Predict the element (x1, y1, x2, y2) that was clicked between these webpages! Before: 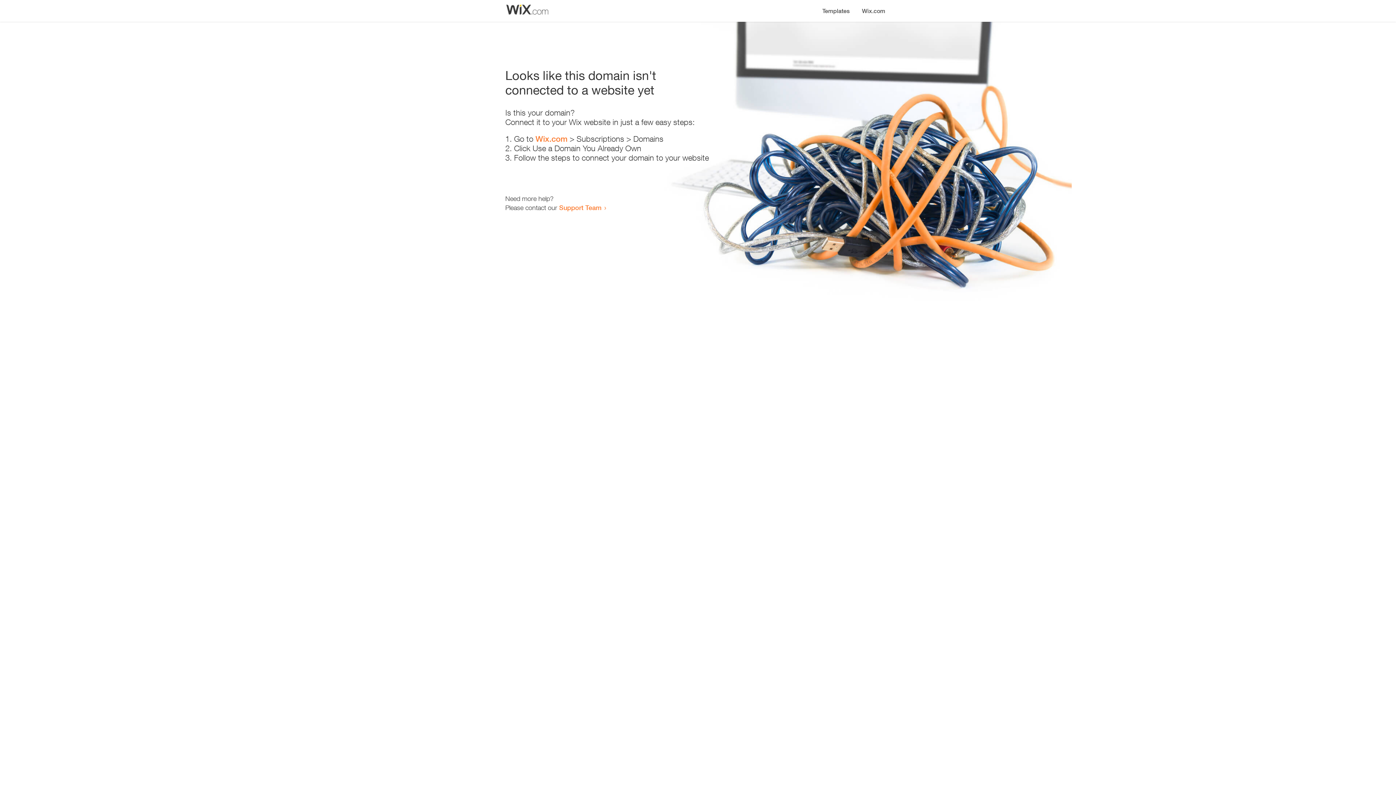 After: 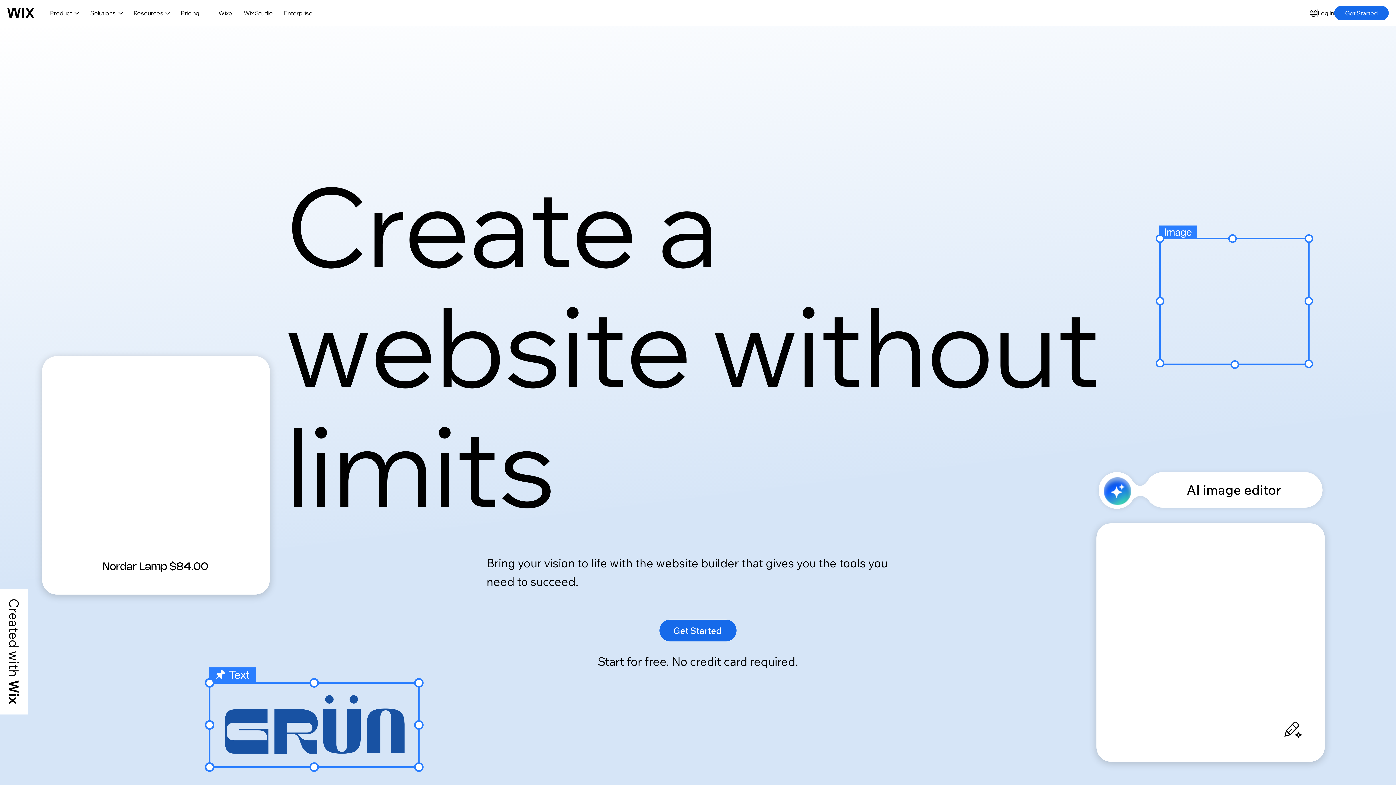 Action: bbox: (535, 134, 567, 143) label: Wix.com